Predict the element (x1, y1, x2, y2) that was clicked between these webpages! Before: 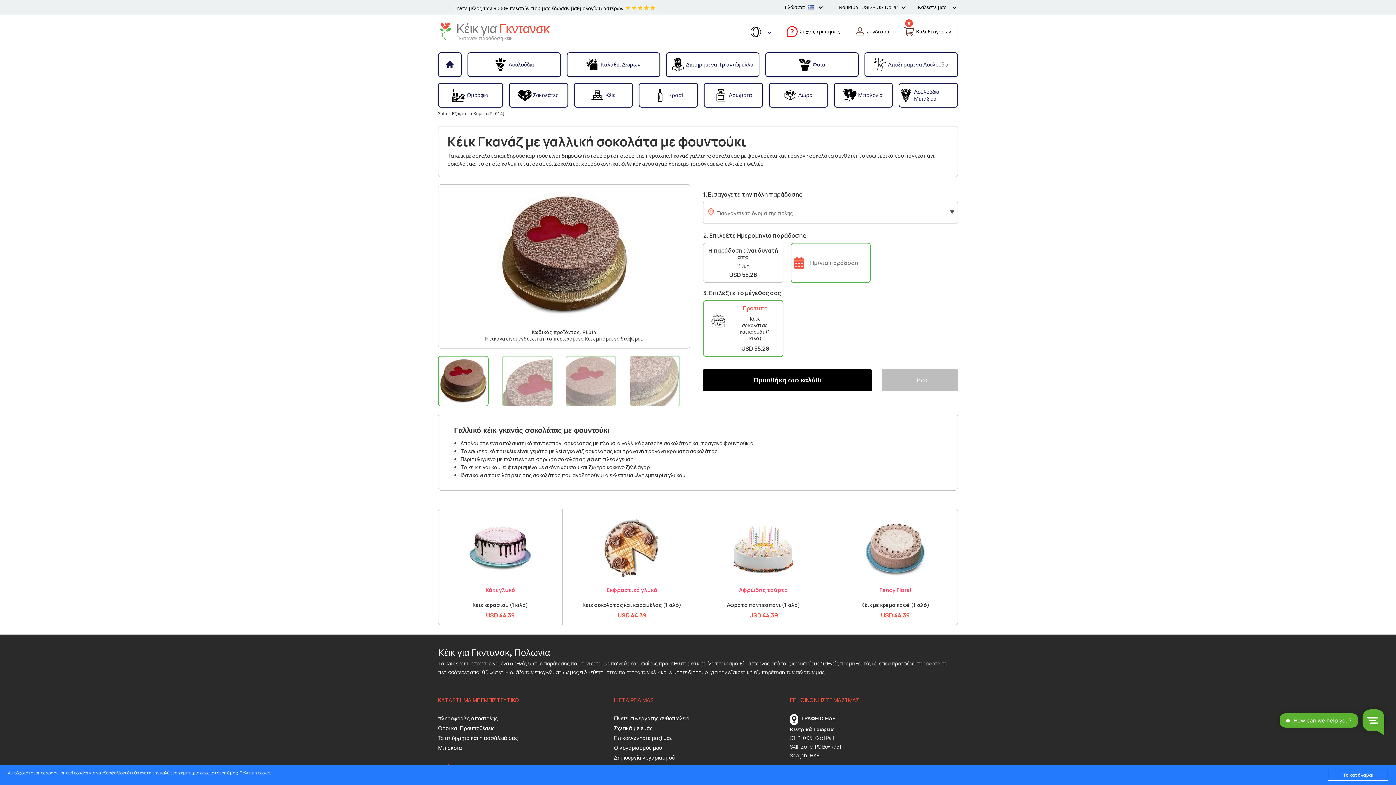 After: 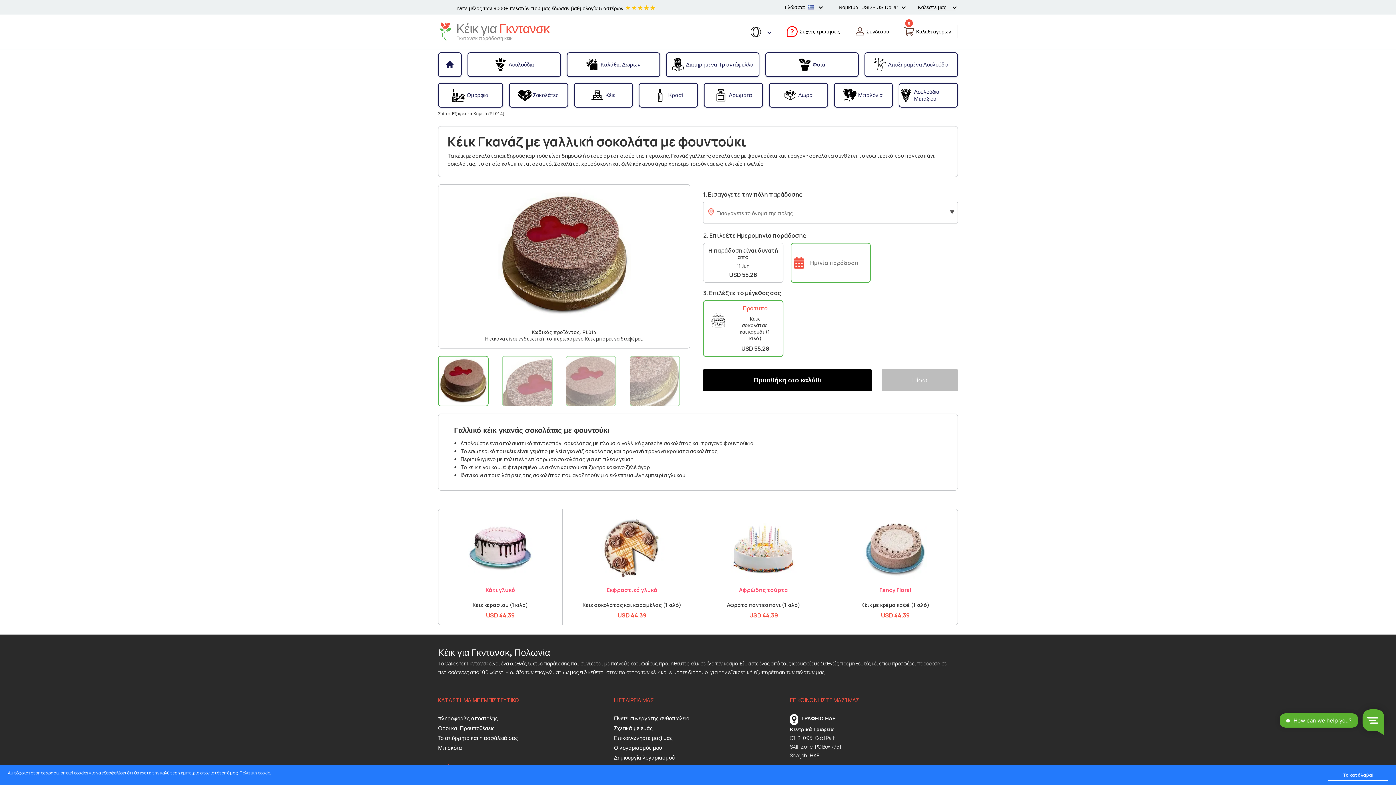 Action: bbox: (239, 770, 270, 776) label: Πολιτική cookie